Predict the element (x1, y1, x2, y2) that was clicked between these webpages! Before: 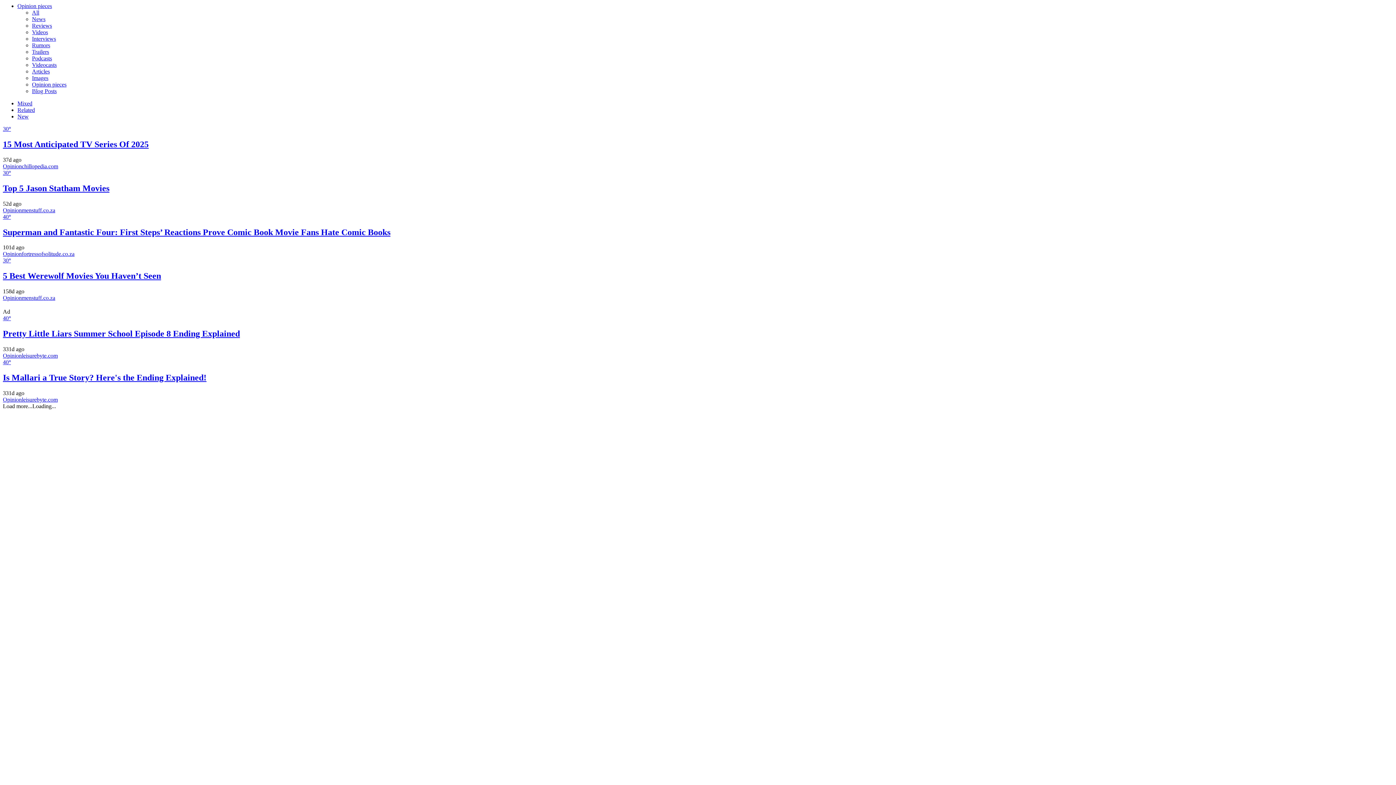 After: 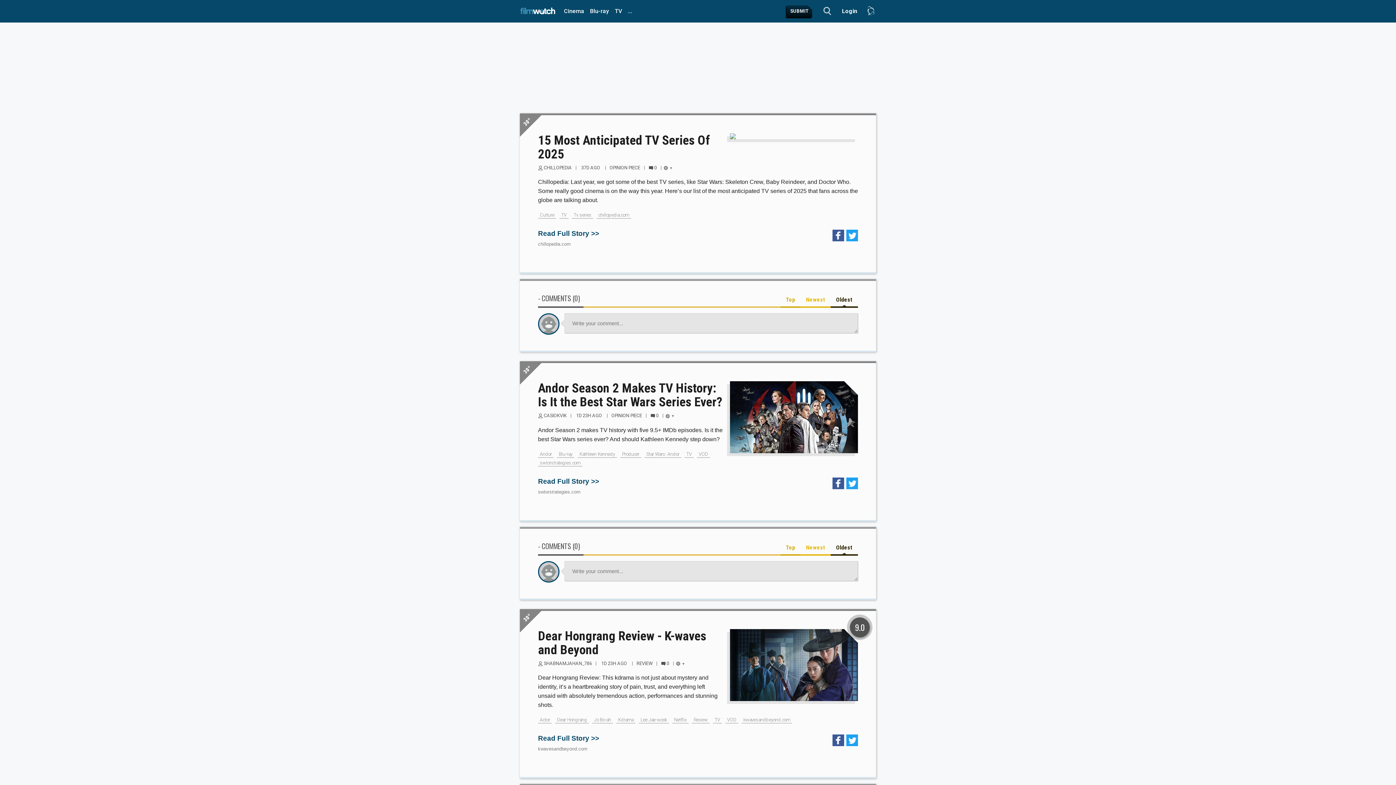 Action: bbox: (2, 139, 1393, 149) label: 15 Most Anticipated TV Series Of 2025